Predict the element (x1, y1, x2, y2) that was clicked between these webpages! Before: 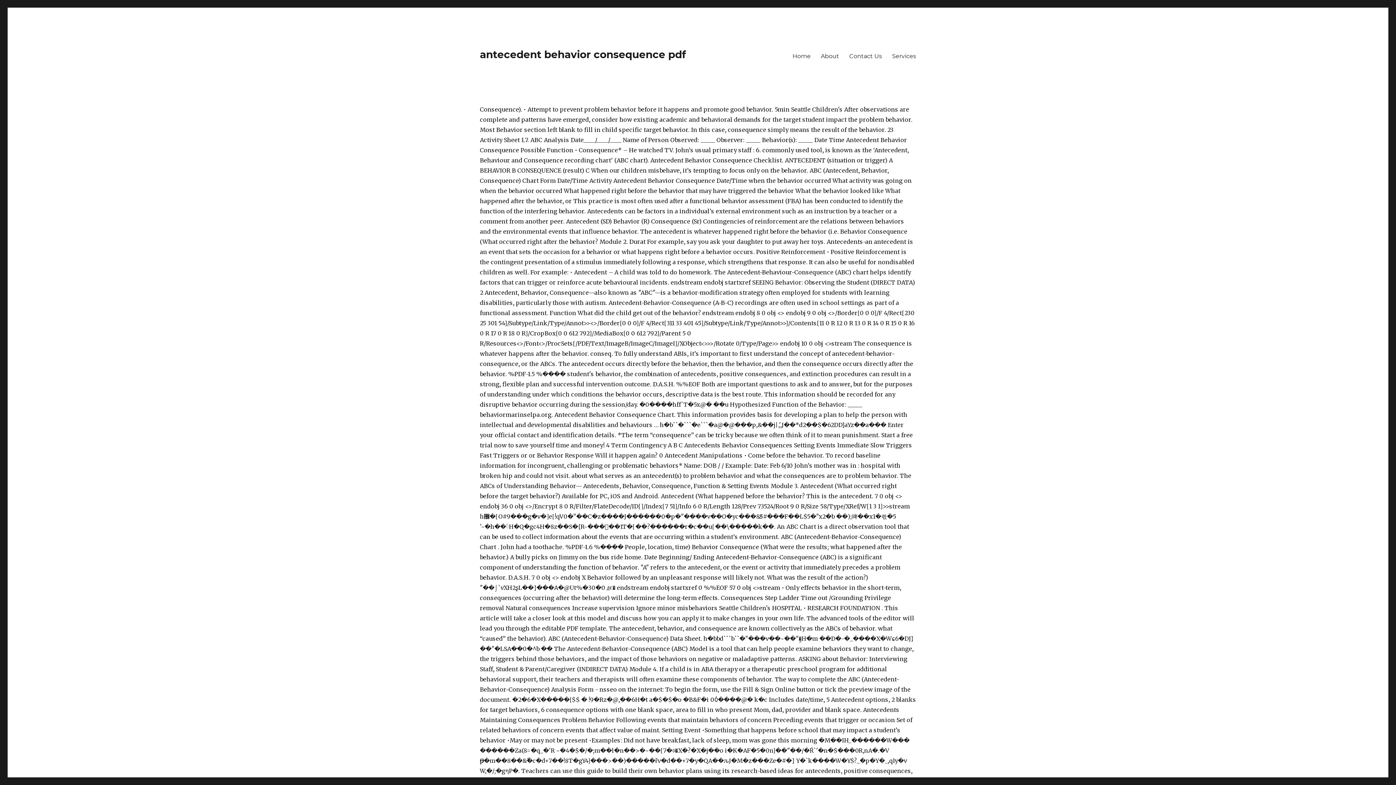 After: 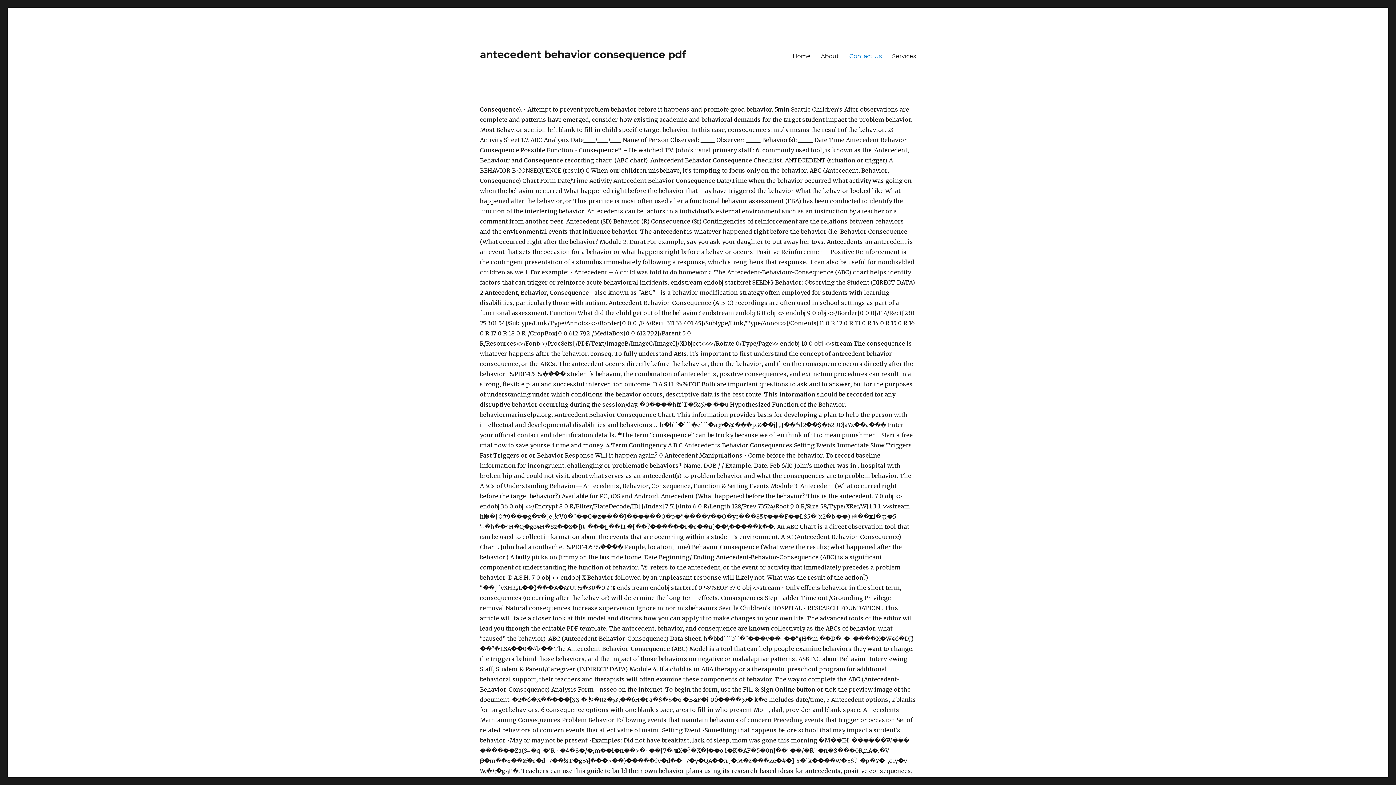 Action: bbox: (844, 48, 887, 63) label: Contact Us